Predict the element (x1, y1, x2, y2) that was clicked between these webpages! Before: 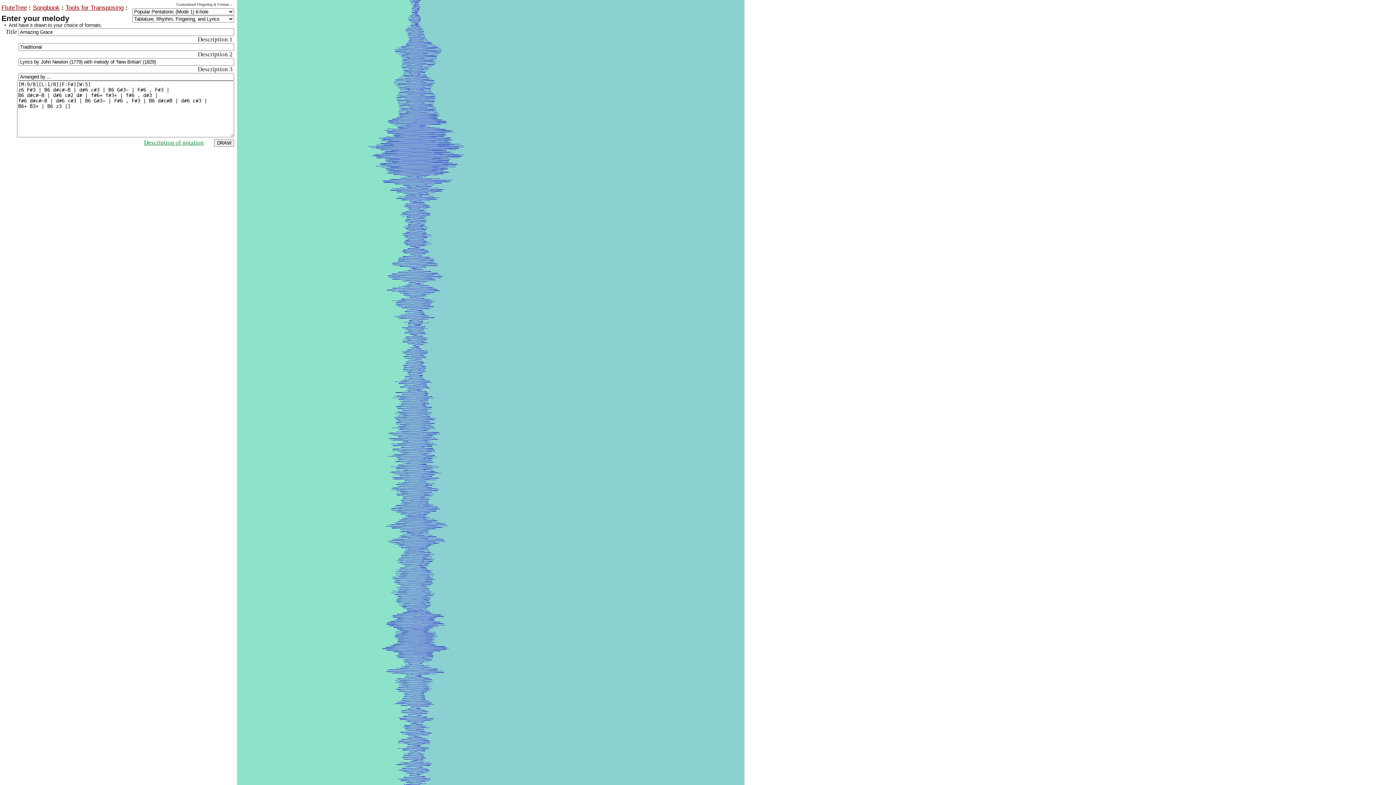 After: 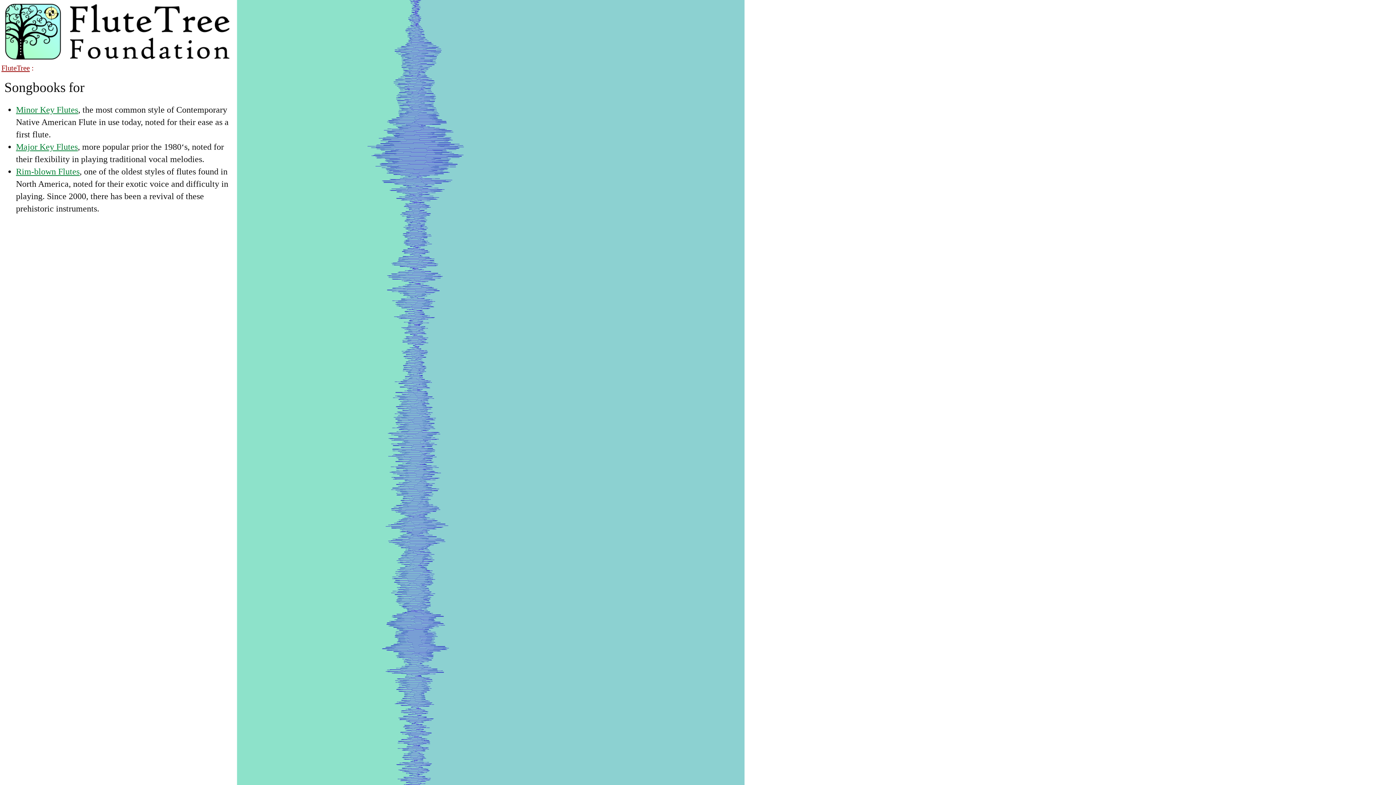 Action: label: Songbook bbox: (32, 4, 59, 11)